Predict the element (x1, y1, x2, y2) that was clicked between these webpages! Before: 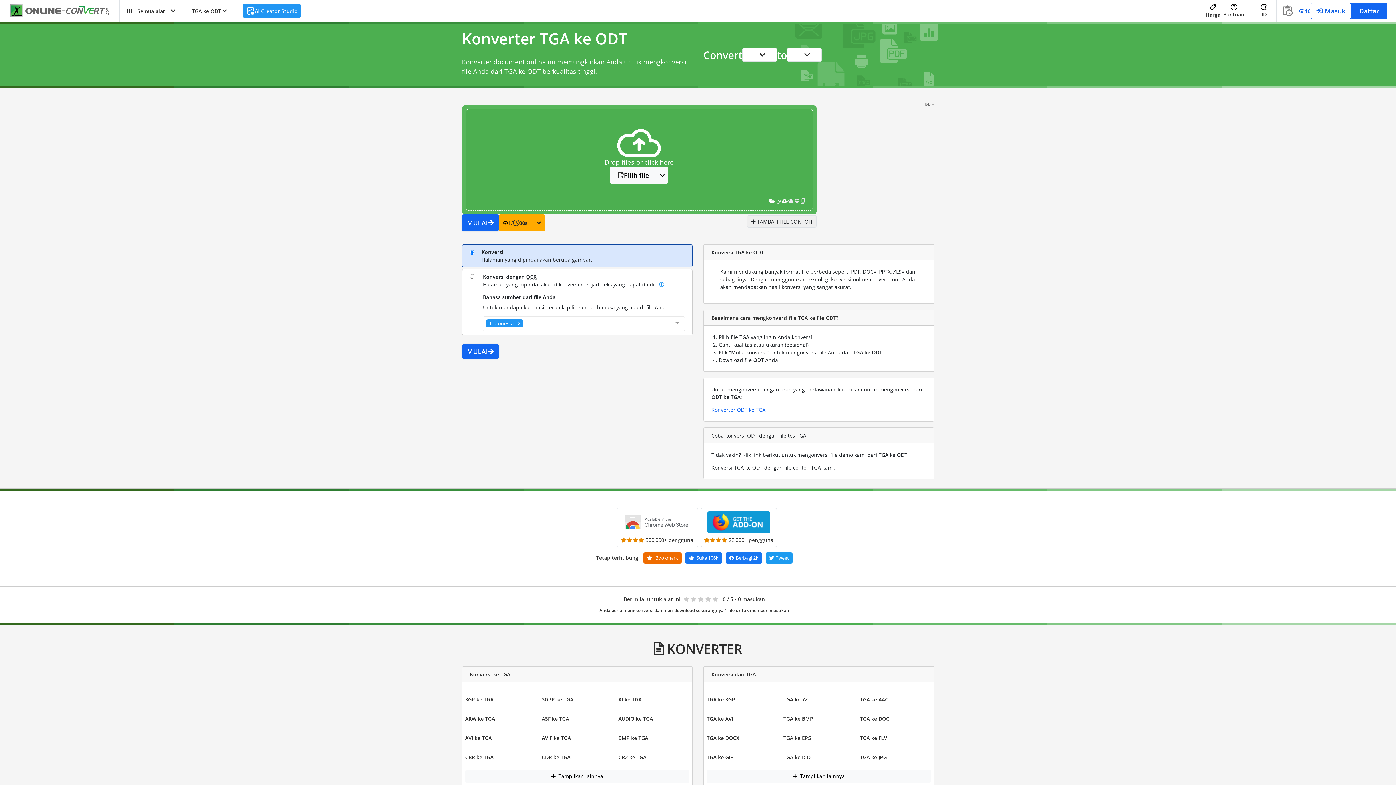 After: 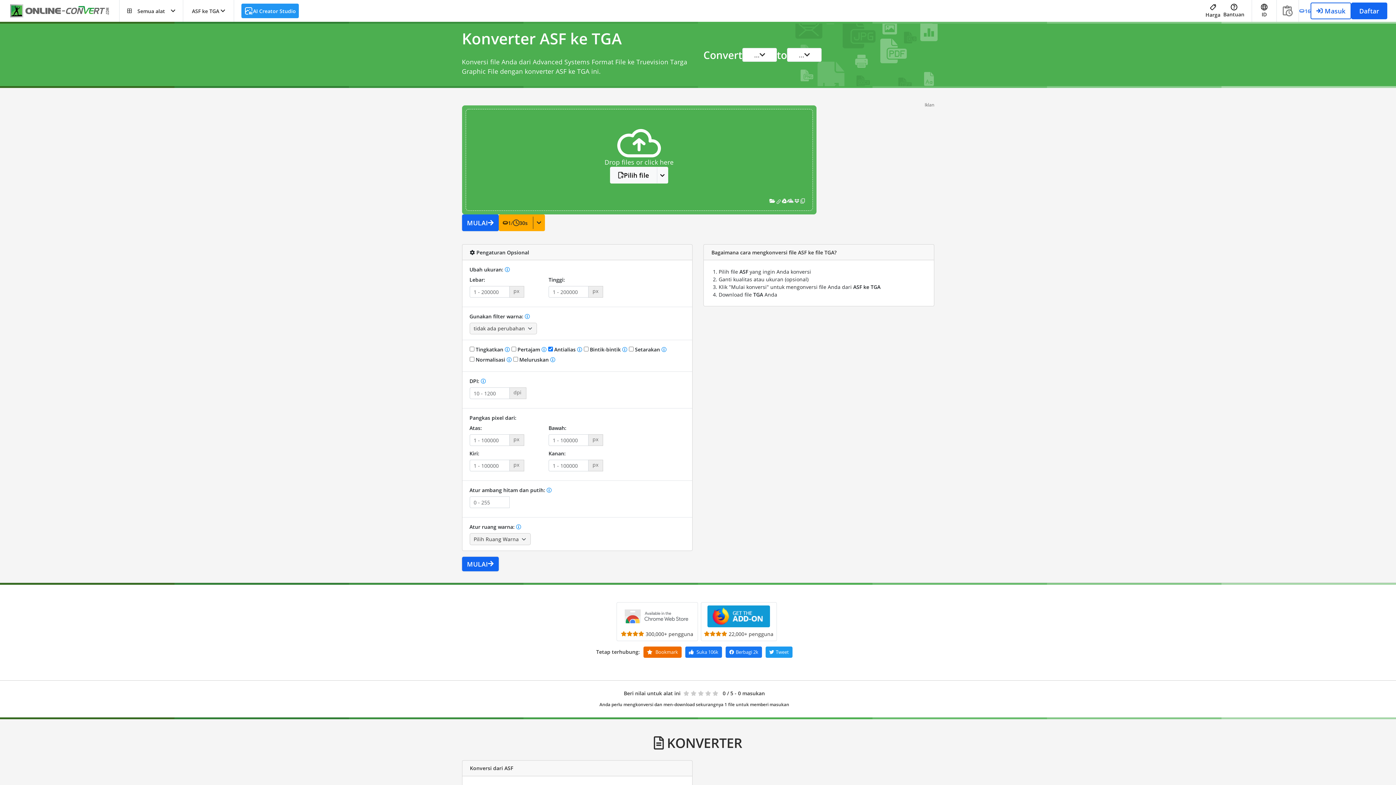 Action: bbox: (540, 712, 570, 725) label: ASF ke TGA